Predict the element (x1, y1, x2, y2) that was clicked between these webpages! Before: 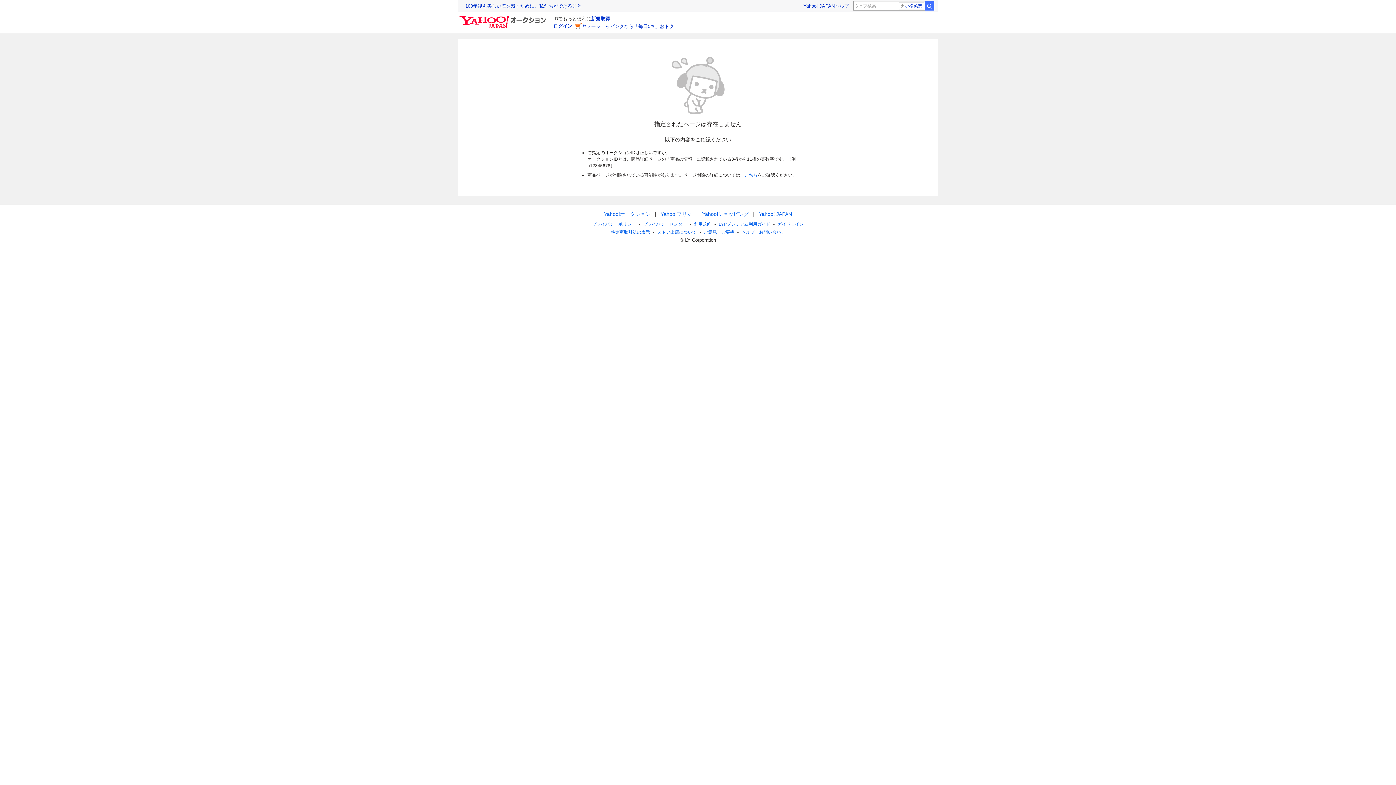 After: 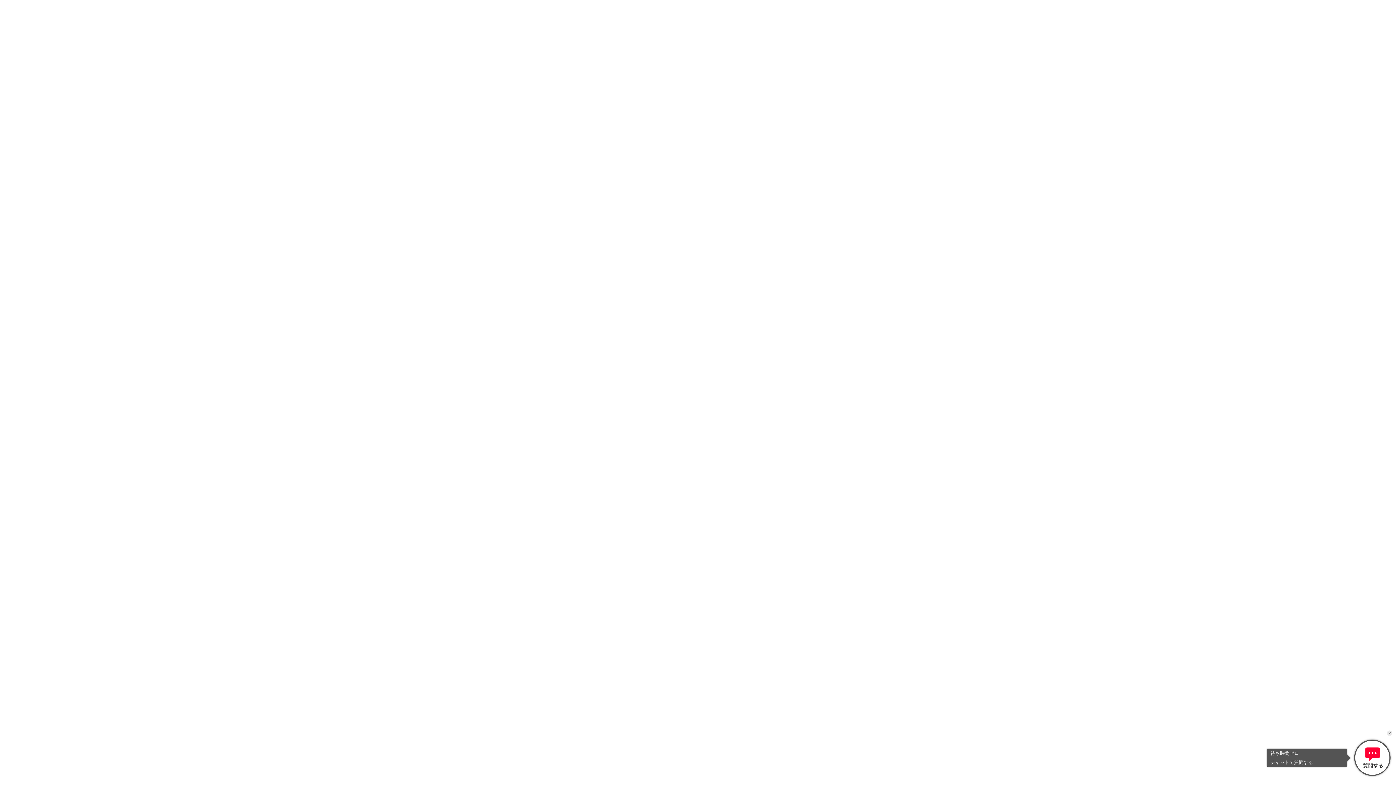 Action: label: ヘルプ・お問い合わせ bbox: (741, 229, 785, 234)